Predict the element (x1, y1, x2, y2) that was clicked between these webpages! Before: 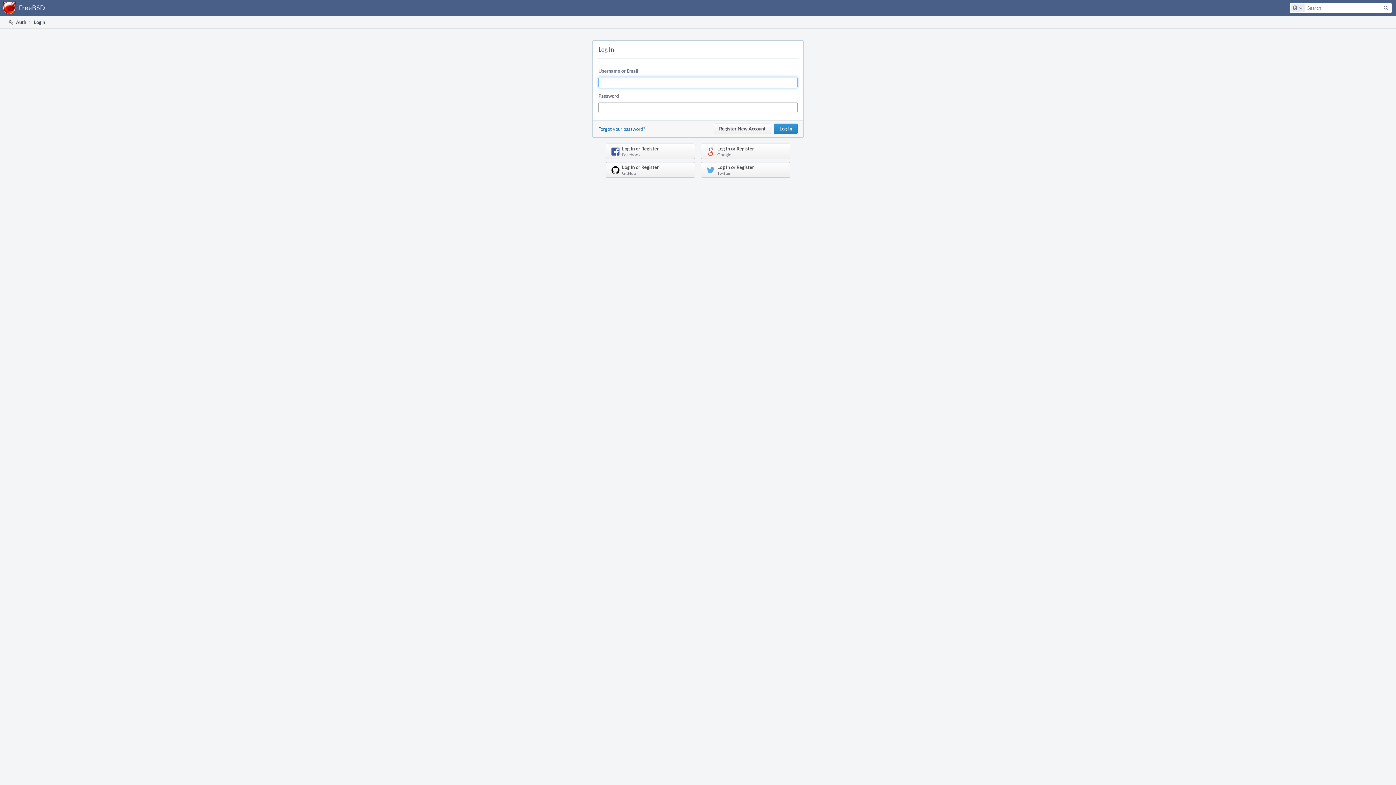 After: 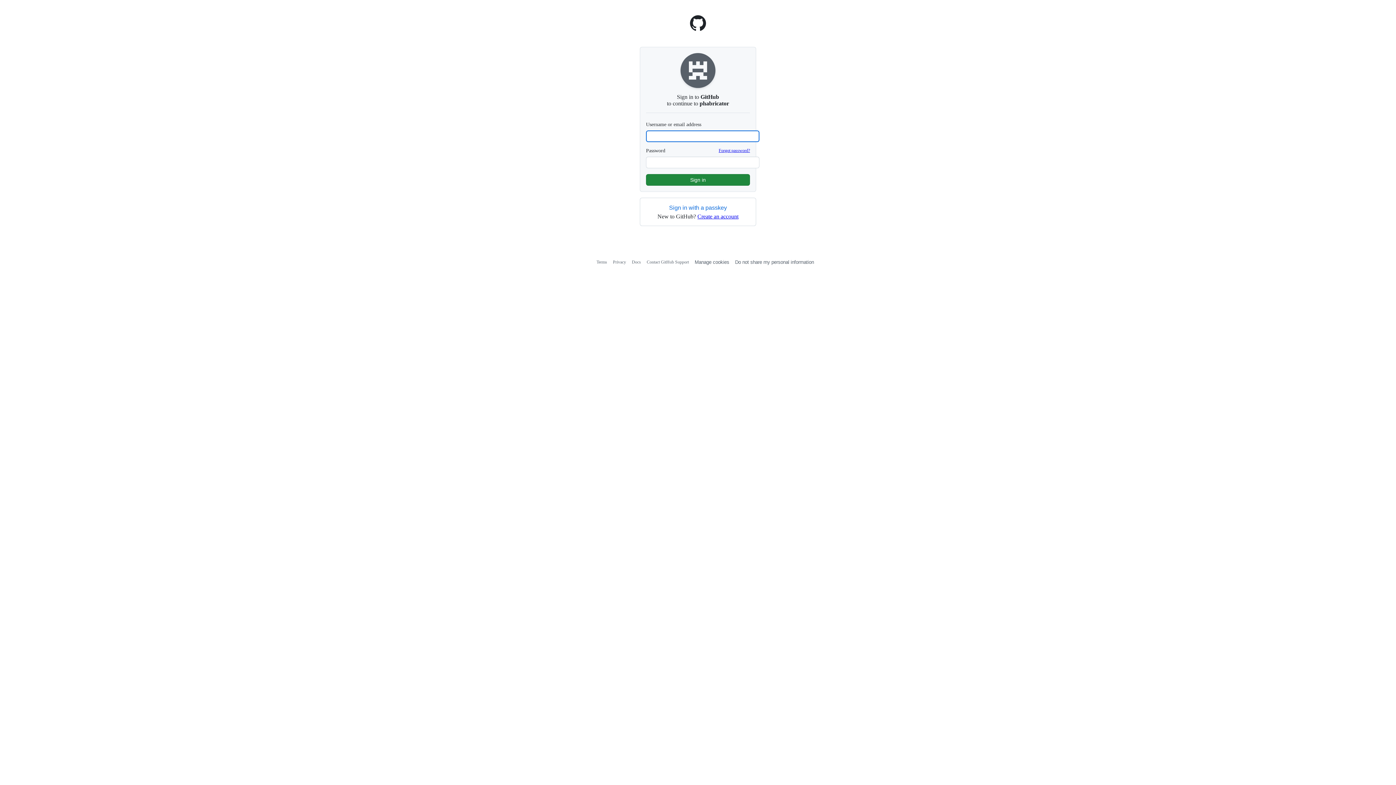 Action: label: Log In or Register
GitHub bbox: (605, 162, 695, 177)